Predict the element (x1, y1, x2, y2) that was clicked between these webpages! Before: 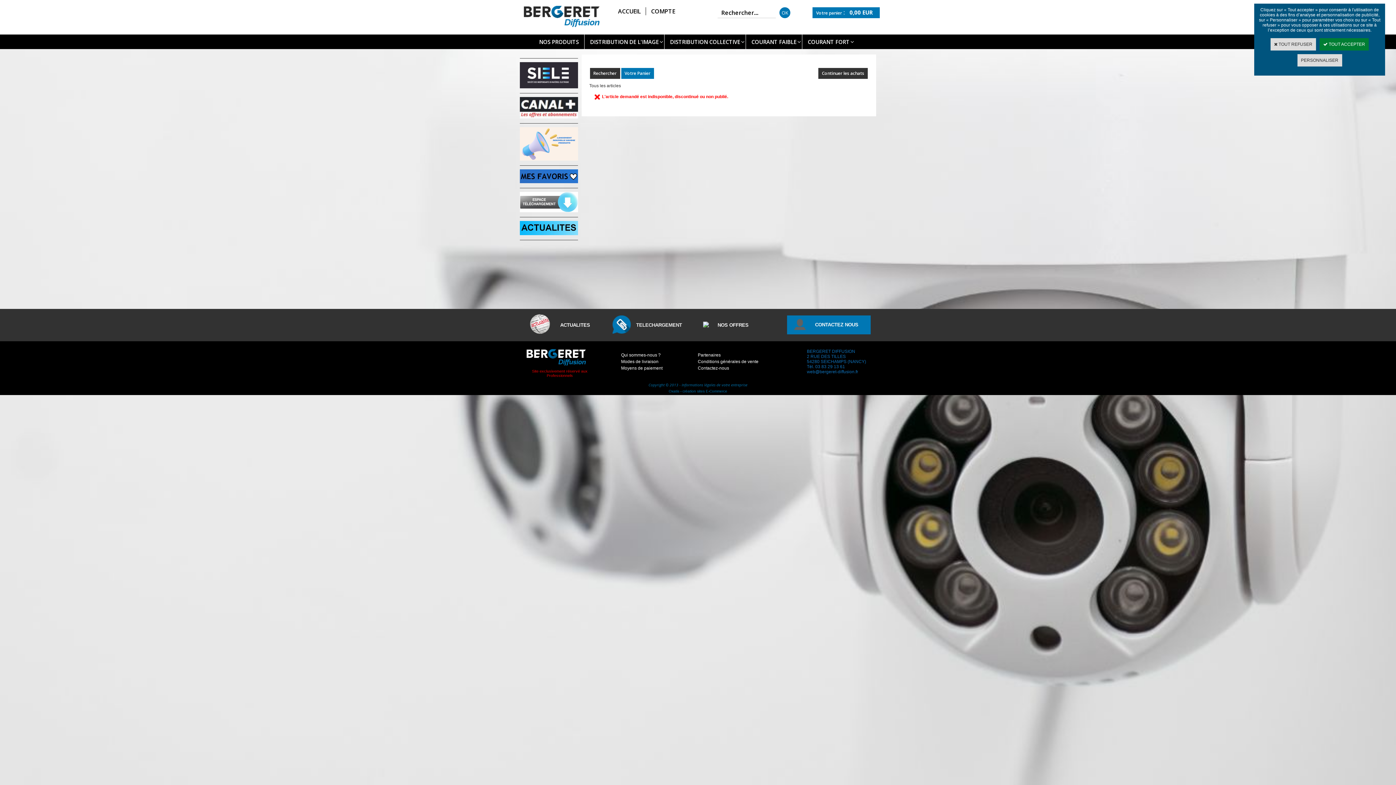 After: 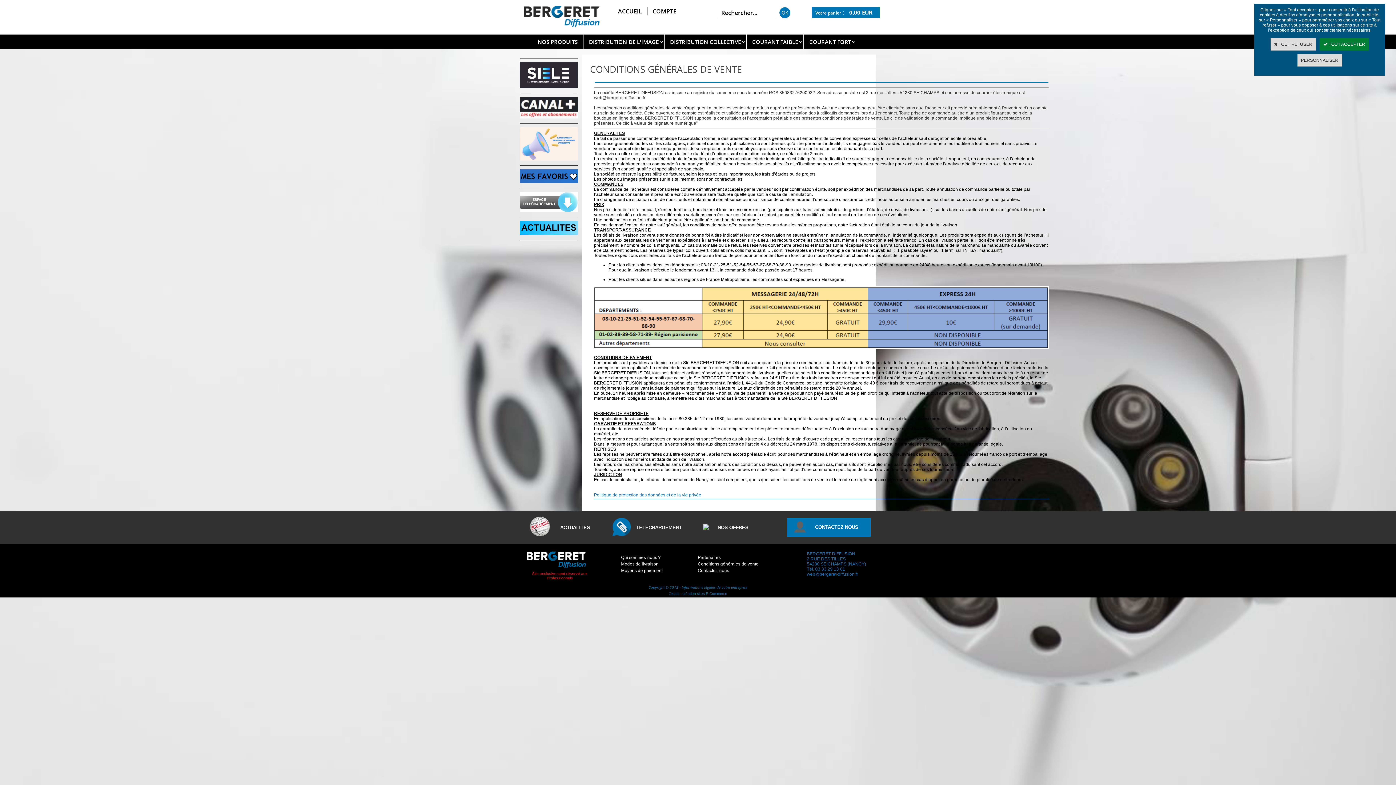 Action: bbox: (698, 359, 758, 364) label: Conditions générales de vente